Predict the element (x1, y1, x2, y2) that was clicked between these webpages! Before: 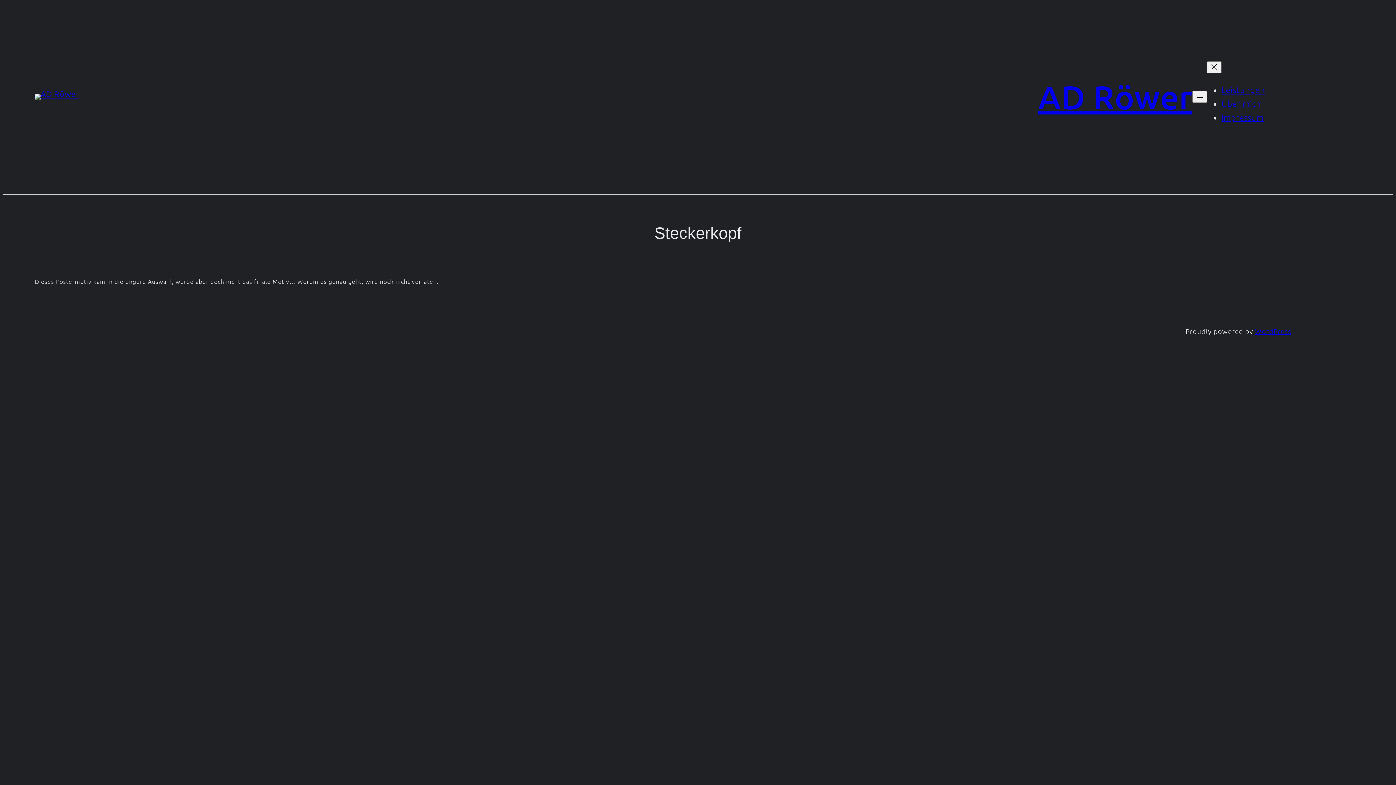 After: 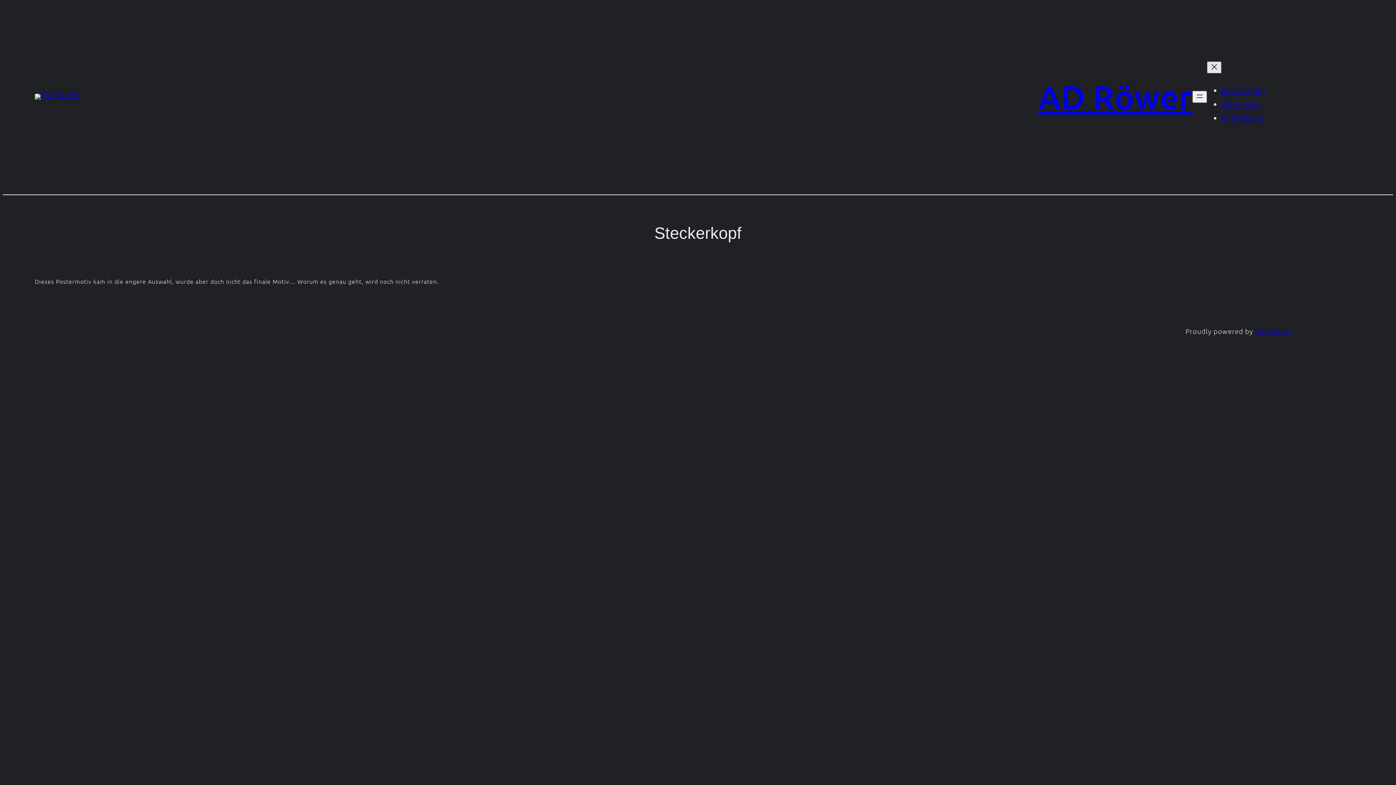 Action: label: Close menu bbox: (1207, 61, 1221, 73)